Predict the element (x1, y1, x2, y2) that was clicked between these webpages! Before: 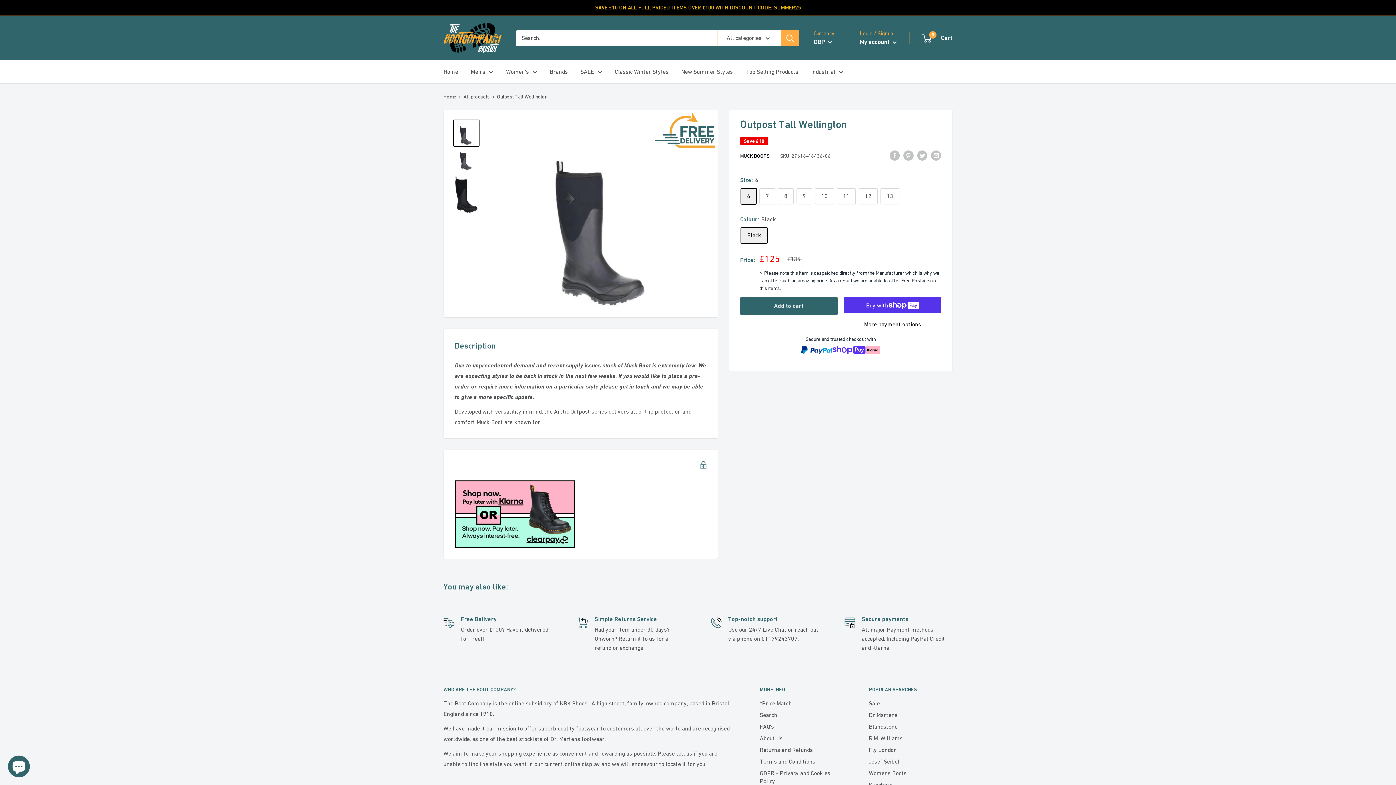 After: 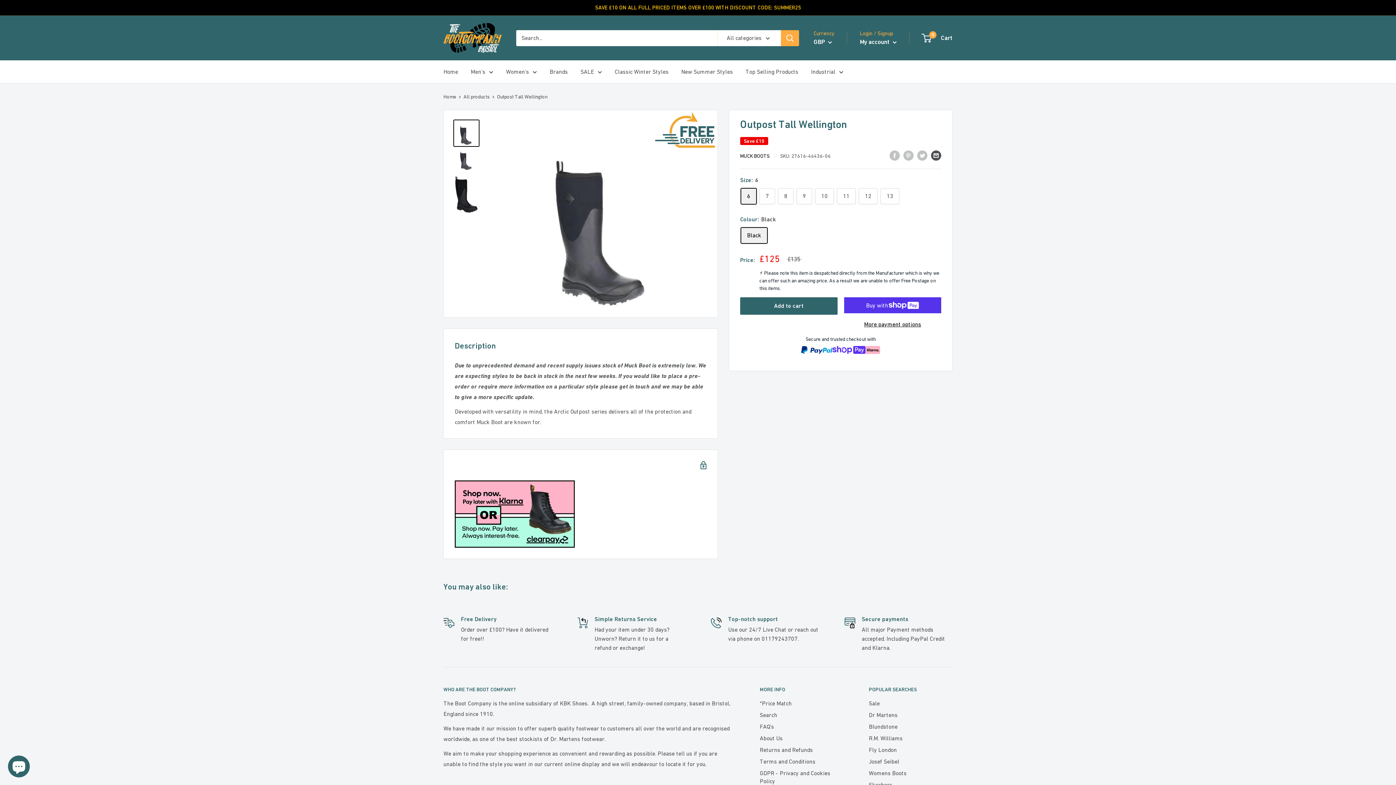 Action: bbox: (931, 149, 941, 160) label: Share by email